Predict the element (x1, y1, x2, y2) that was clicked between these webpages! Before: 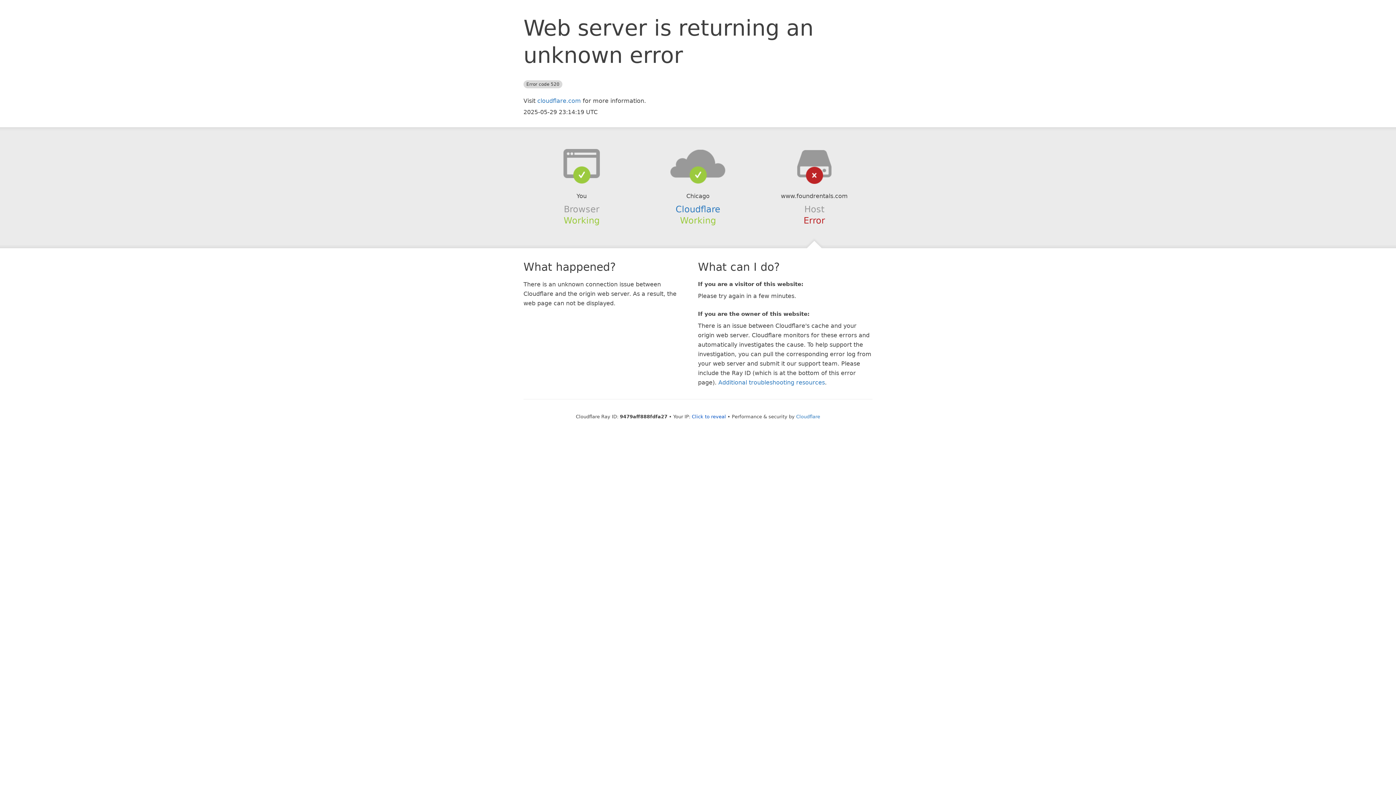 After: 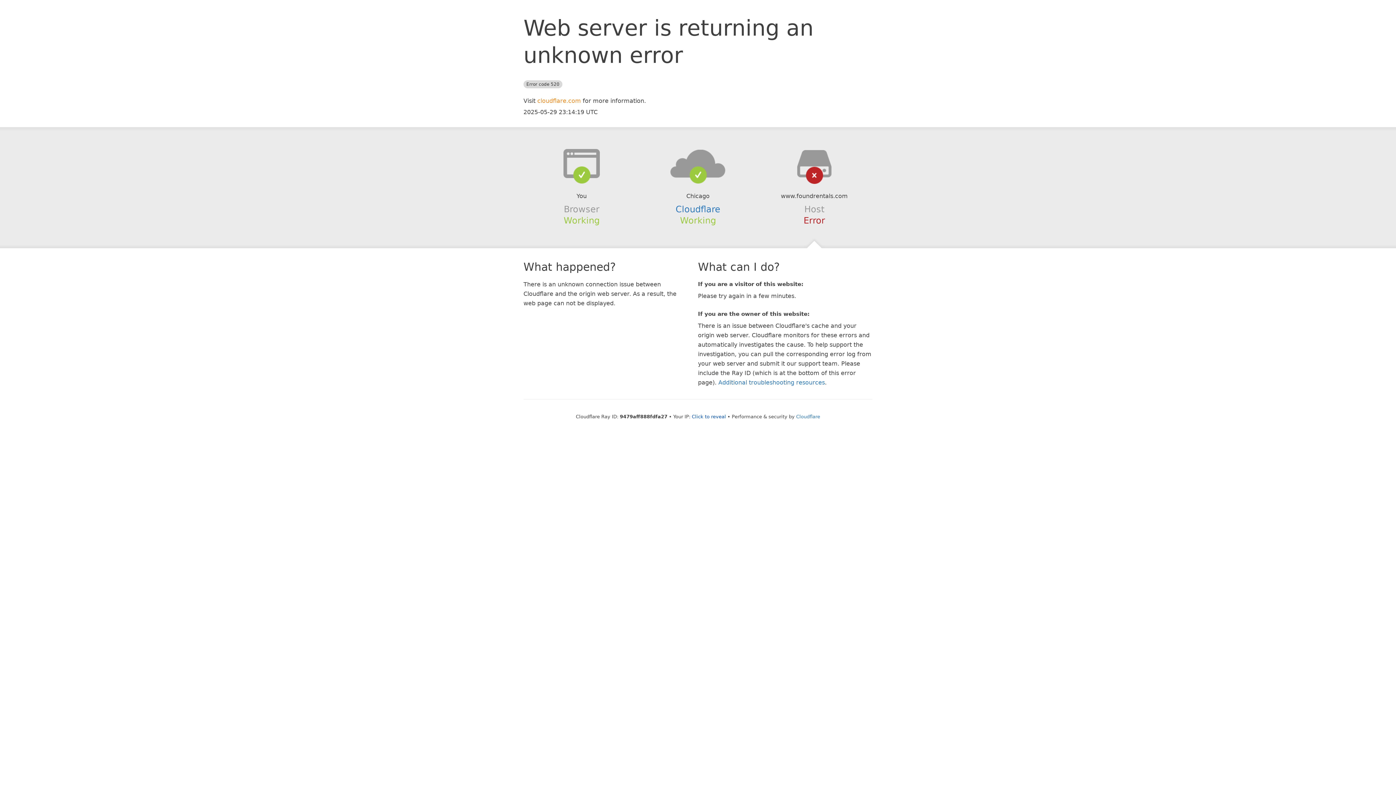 Action: label: cloudflare.com bbox: (537, 97, 581, 104)